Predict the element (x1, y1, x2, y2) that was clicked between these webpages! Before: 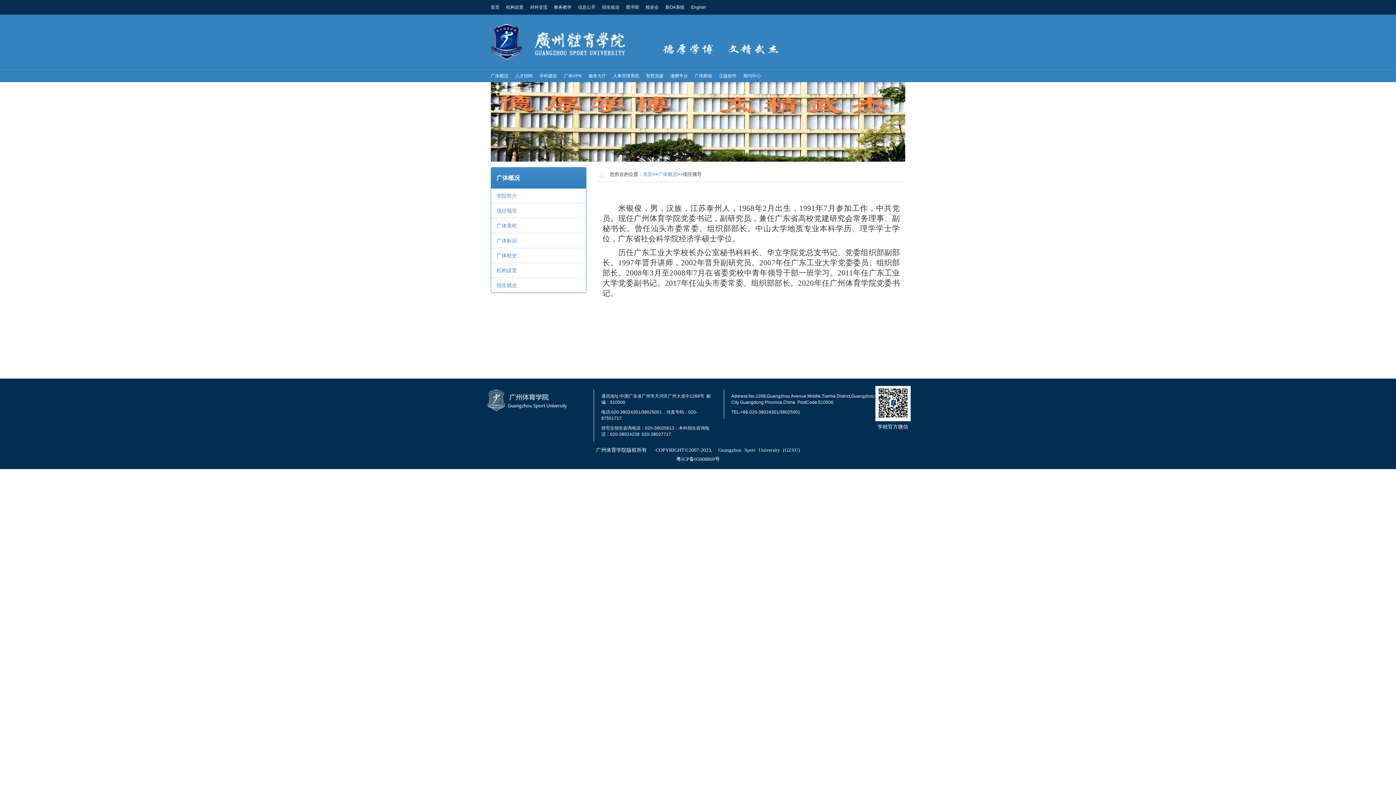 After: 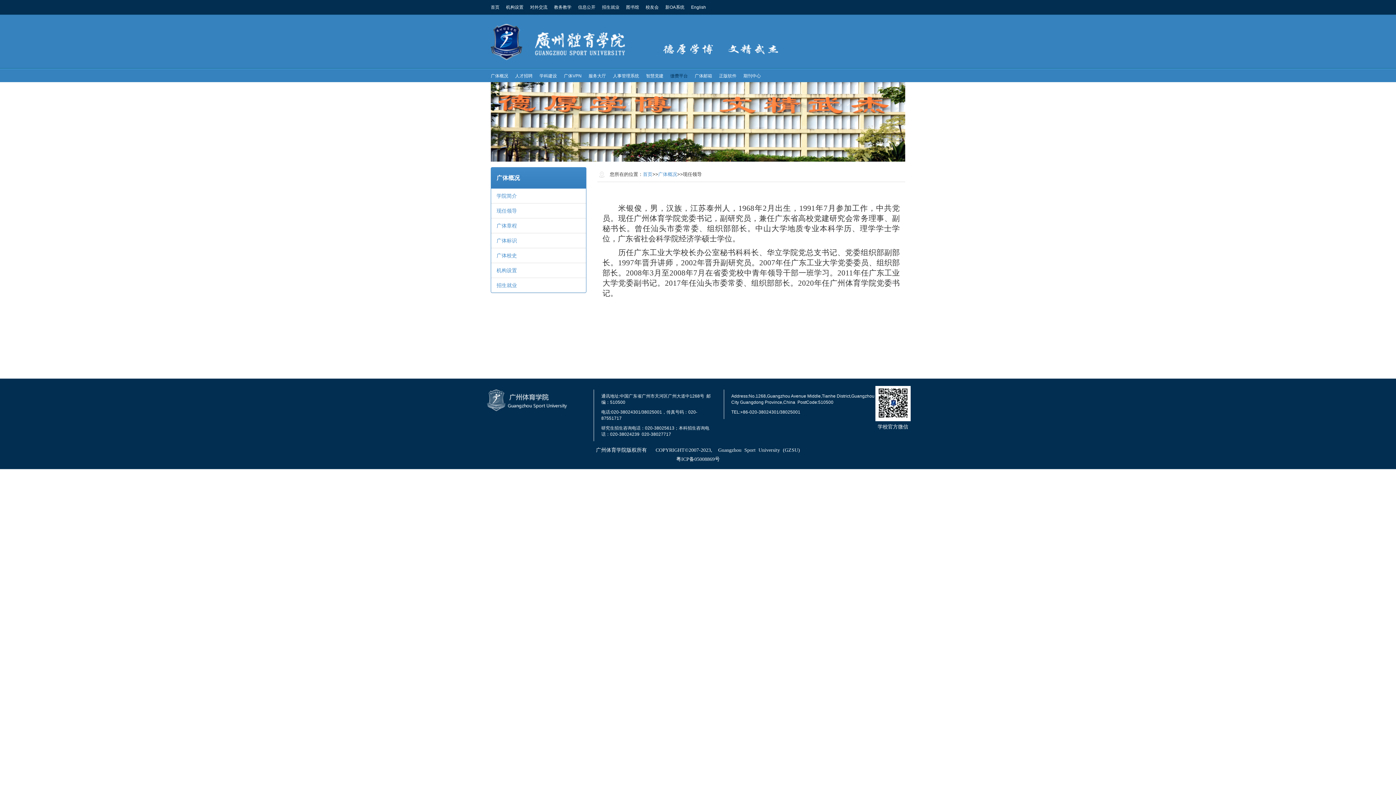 Action: bbox: (670, 73, 688, 78) label: 缴费平台